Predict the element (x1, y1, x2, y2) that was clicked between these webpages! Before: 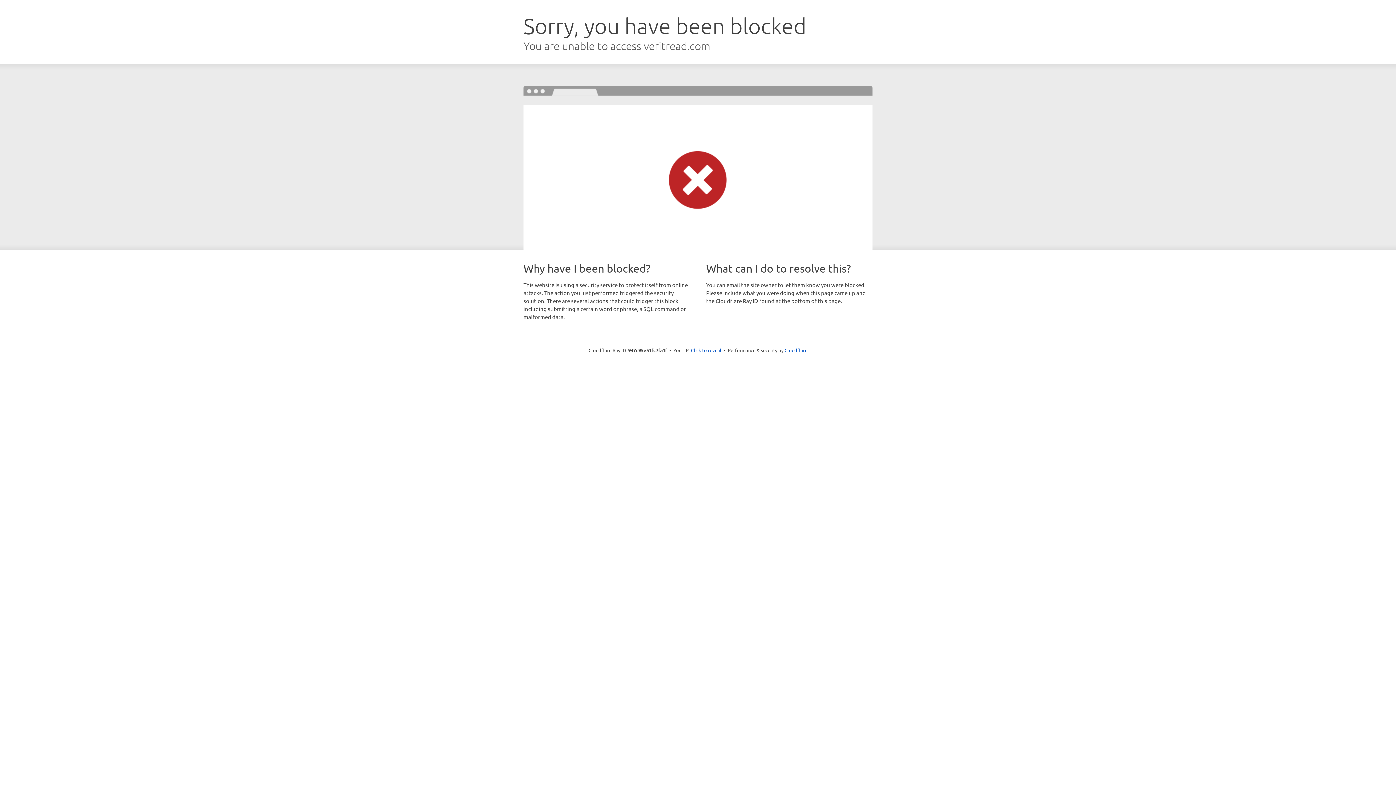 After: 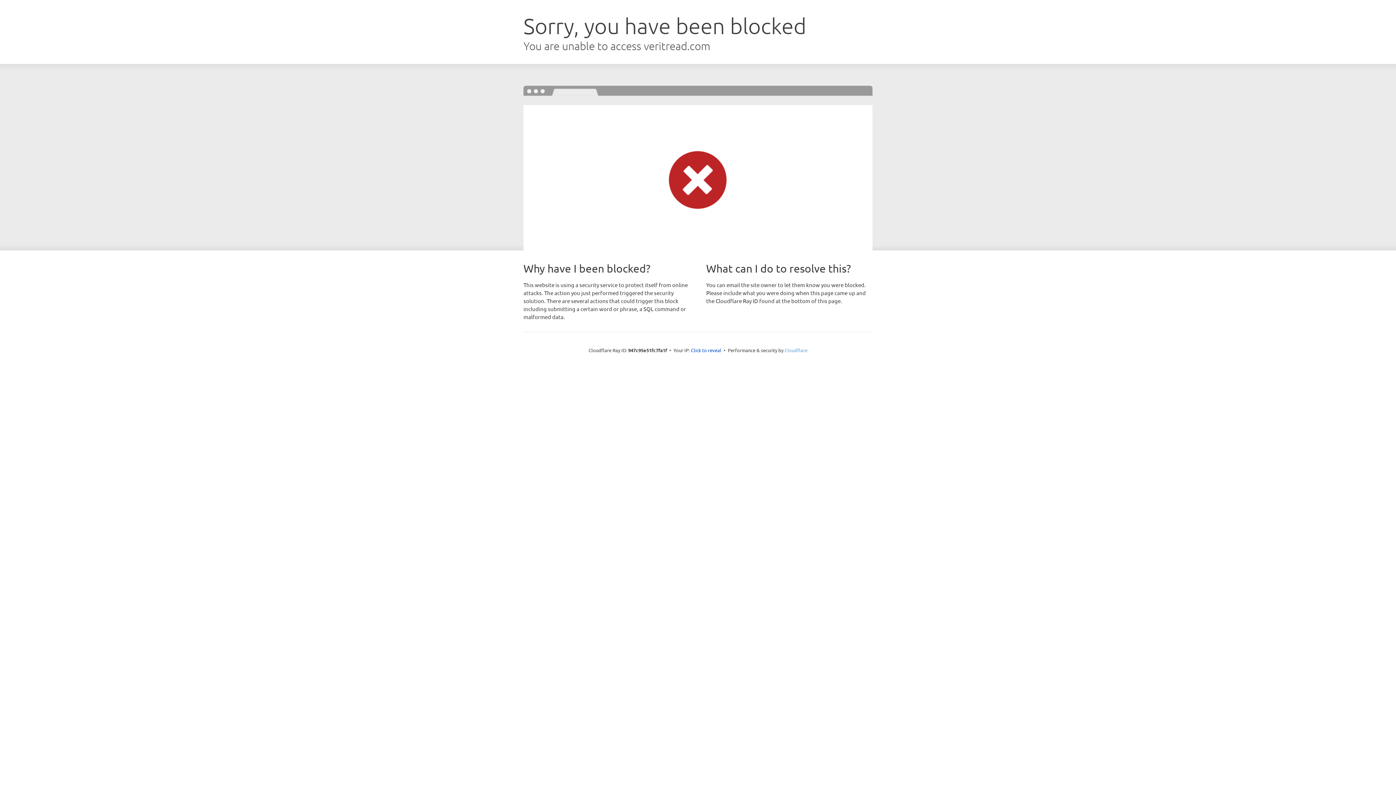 Action: label: Cloudflare bbox: (784, 347, 807, 353)